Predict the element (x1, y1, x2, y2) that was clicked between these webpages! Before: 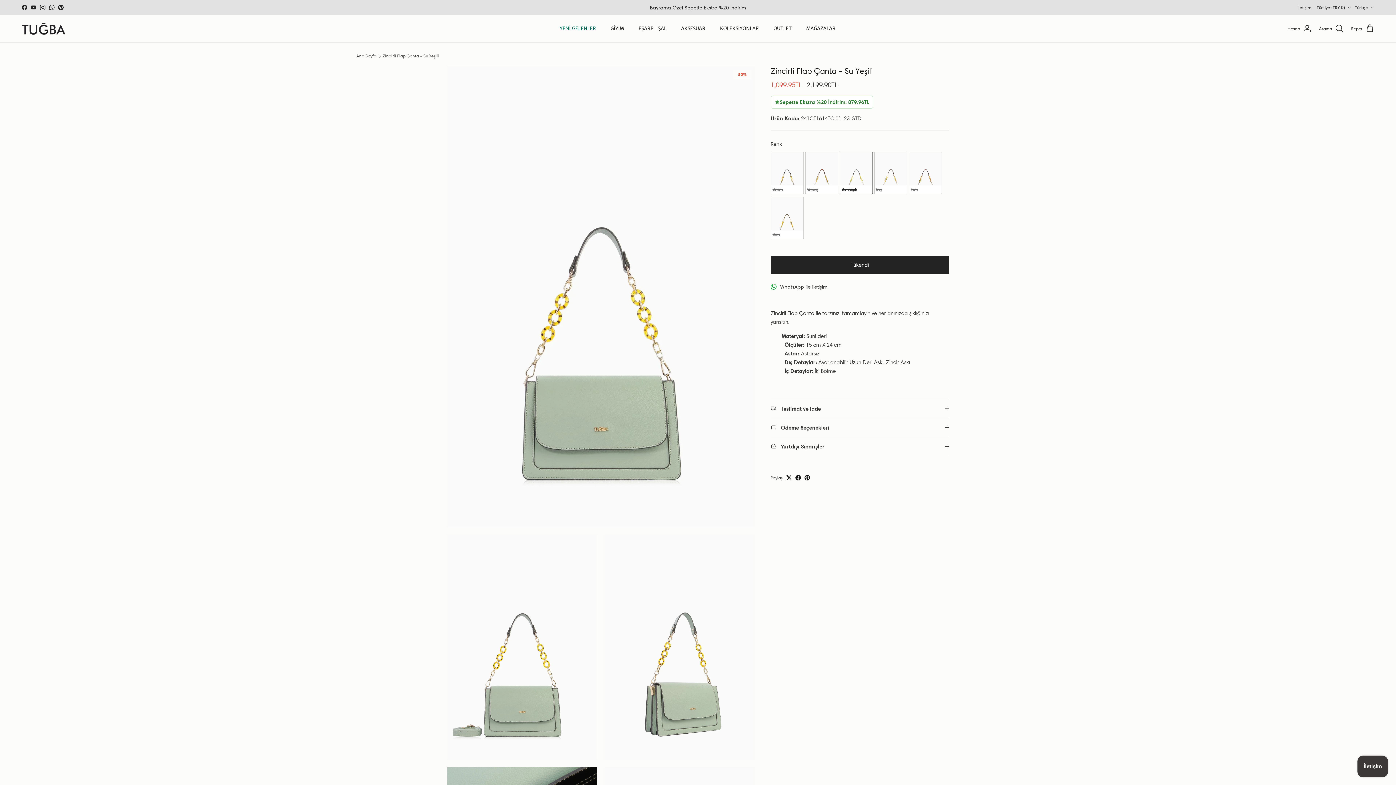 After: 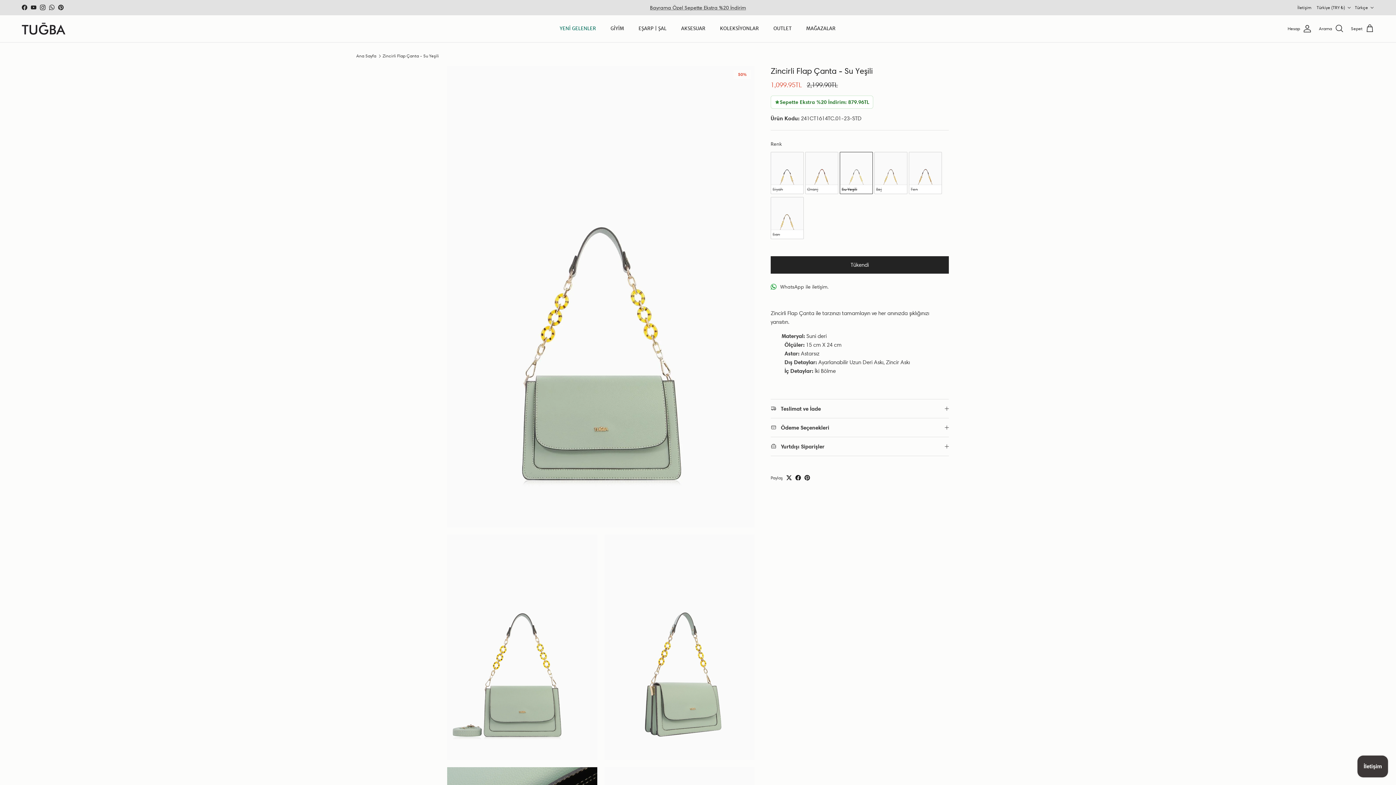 Action: label: Pinterest bbox: (58, 4, 63, 10)